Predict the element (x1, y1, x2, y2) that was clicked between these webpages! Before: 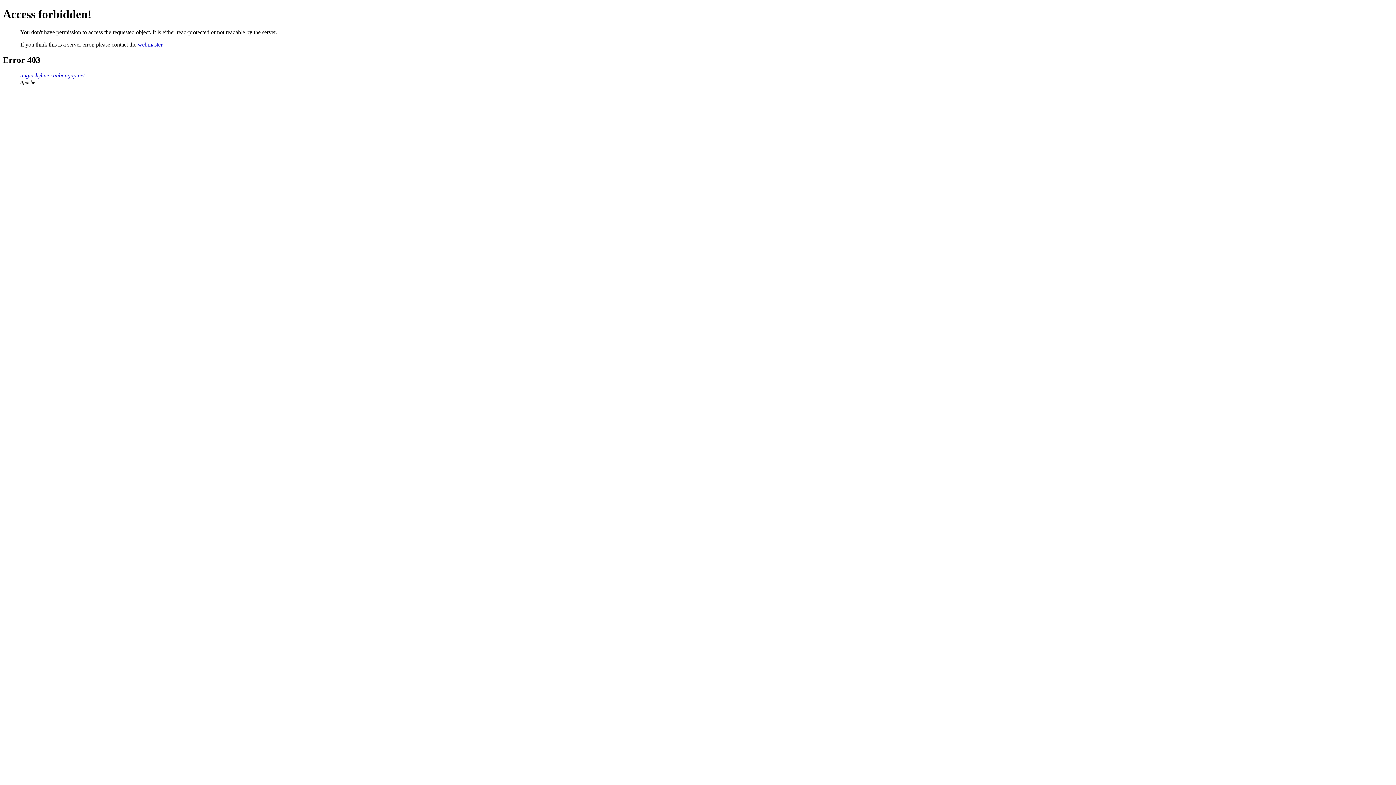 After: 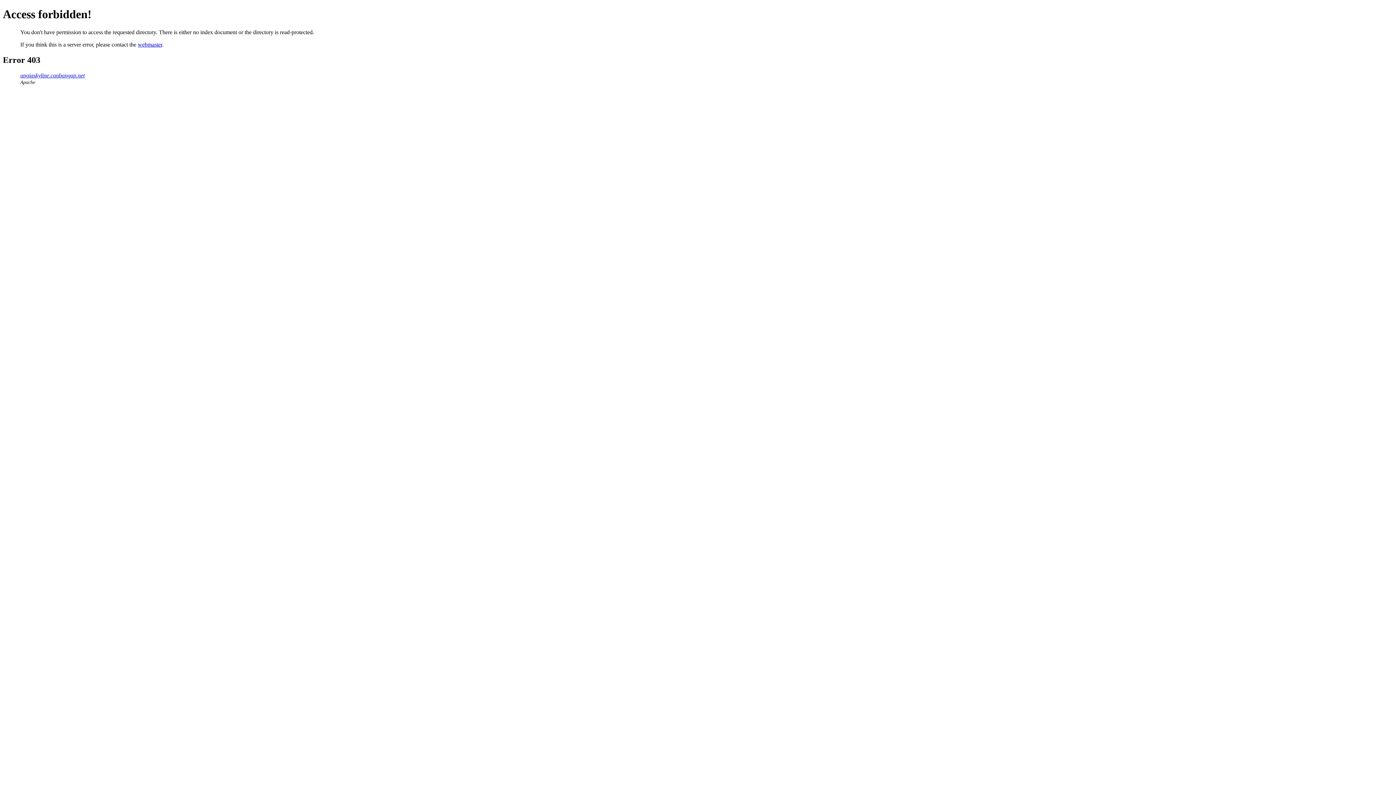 Action: bbox: (20, 72, 84, 78) label: angiaskyline.canbangap.net